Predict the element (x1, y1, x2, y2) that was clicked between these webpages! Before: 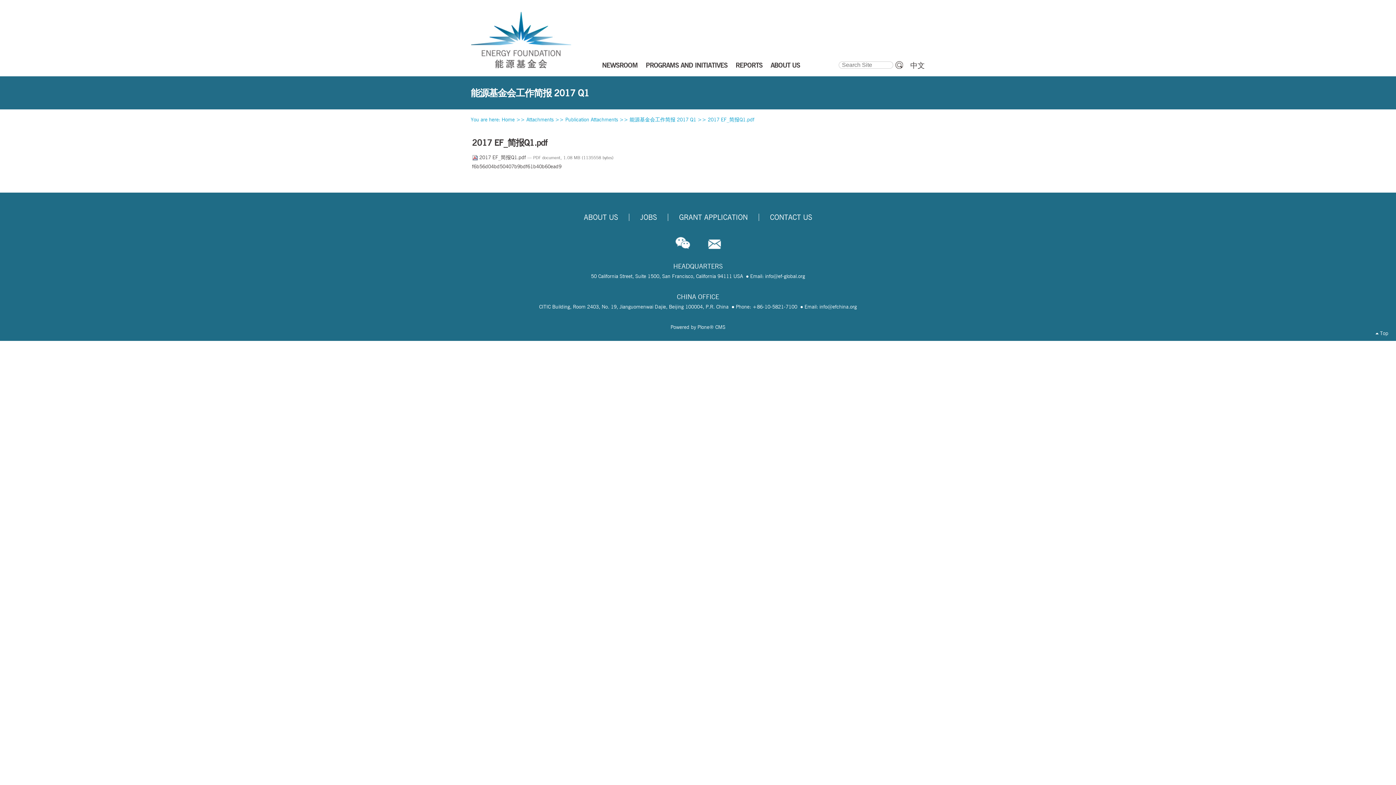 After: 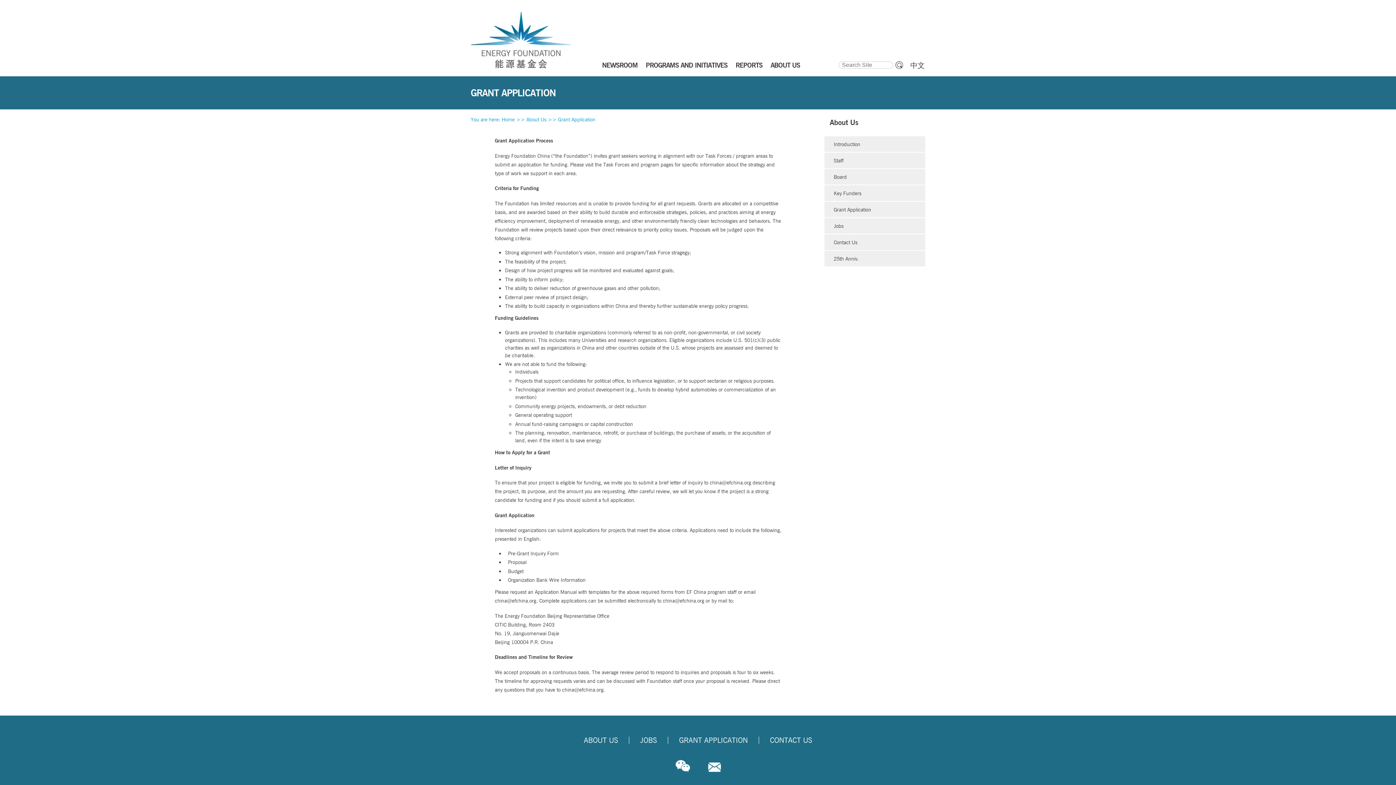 Action: bbox: (679, 213, 748, 220) label: GRANT APPLICATION